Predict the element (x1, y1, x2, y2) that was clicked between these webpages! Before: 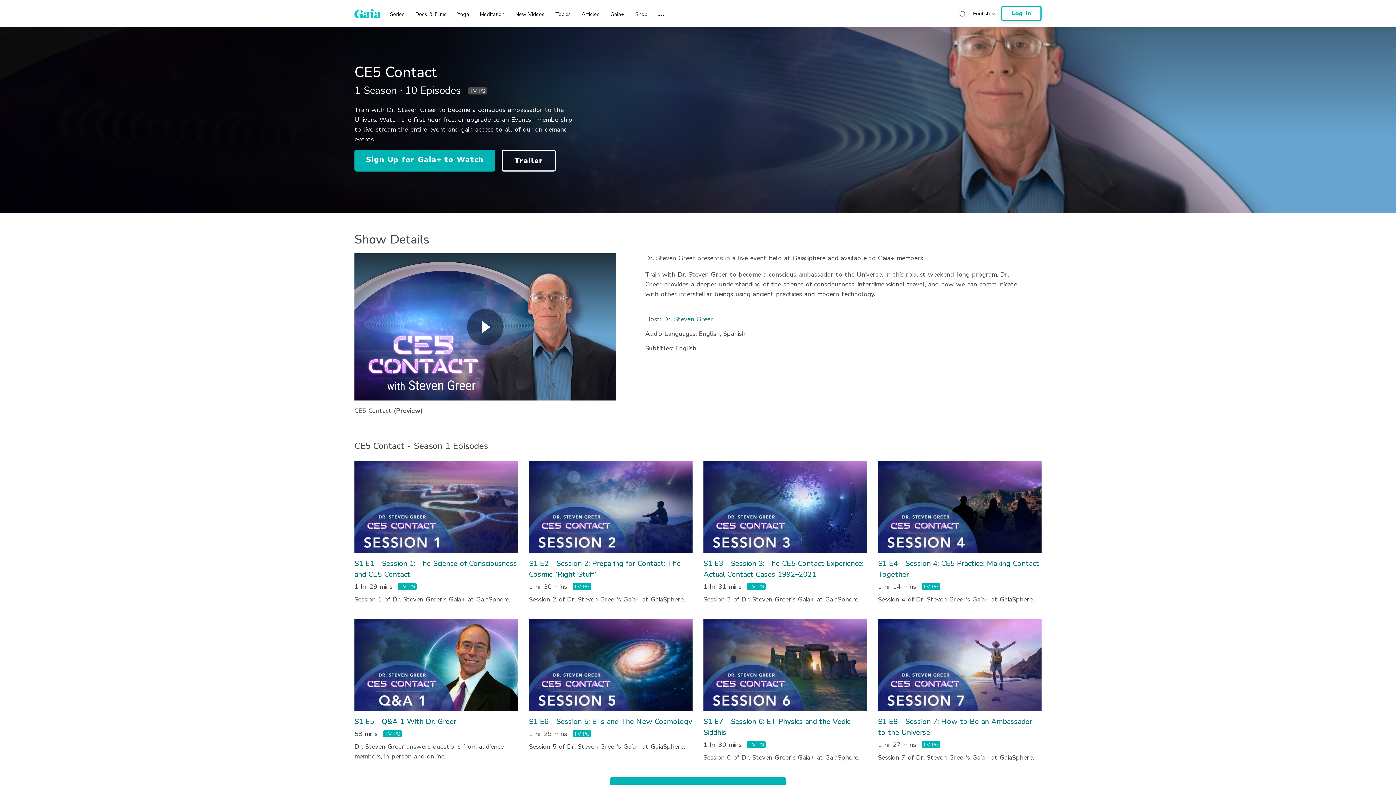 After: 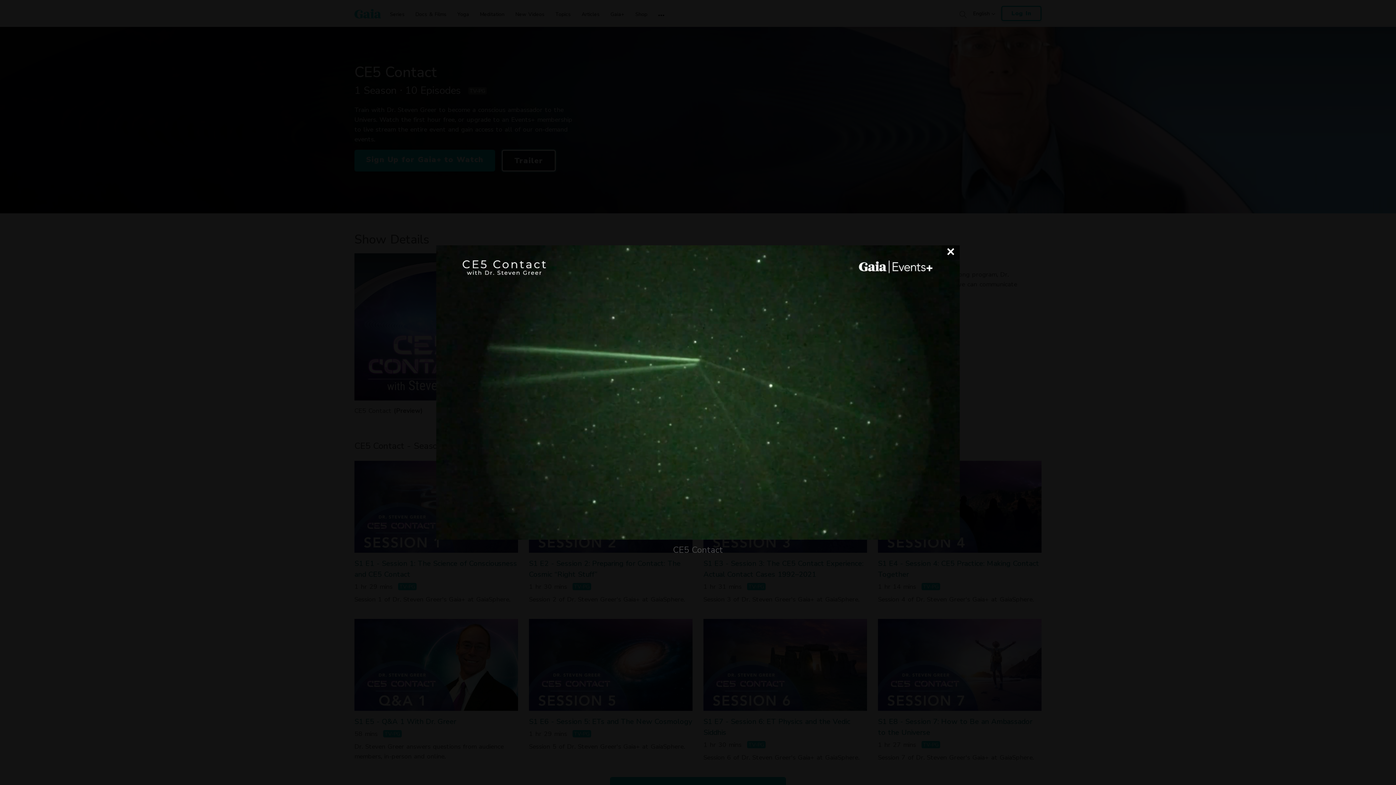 Action: bbox: (501, 149, 556, 171) label: Trailer